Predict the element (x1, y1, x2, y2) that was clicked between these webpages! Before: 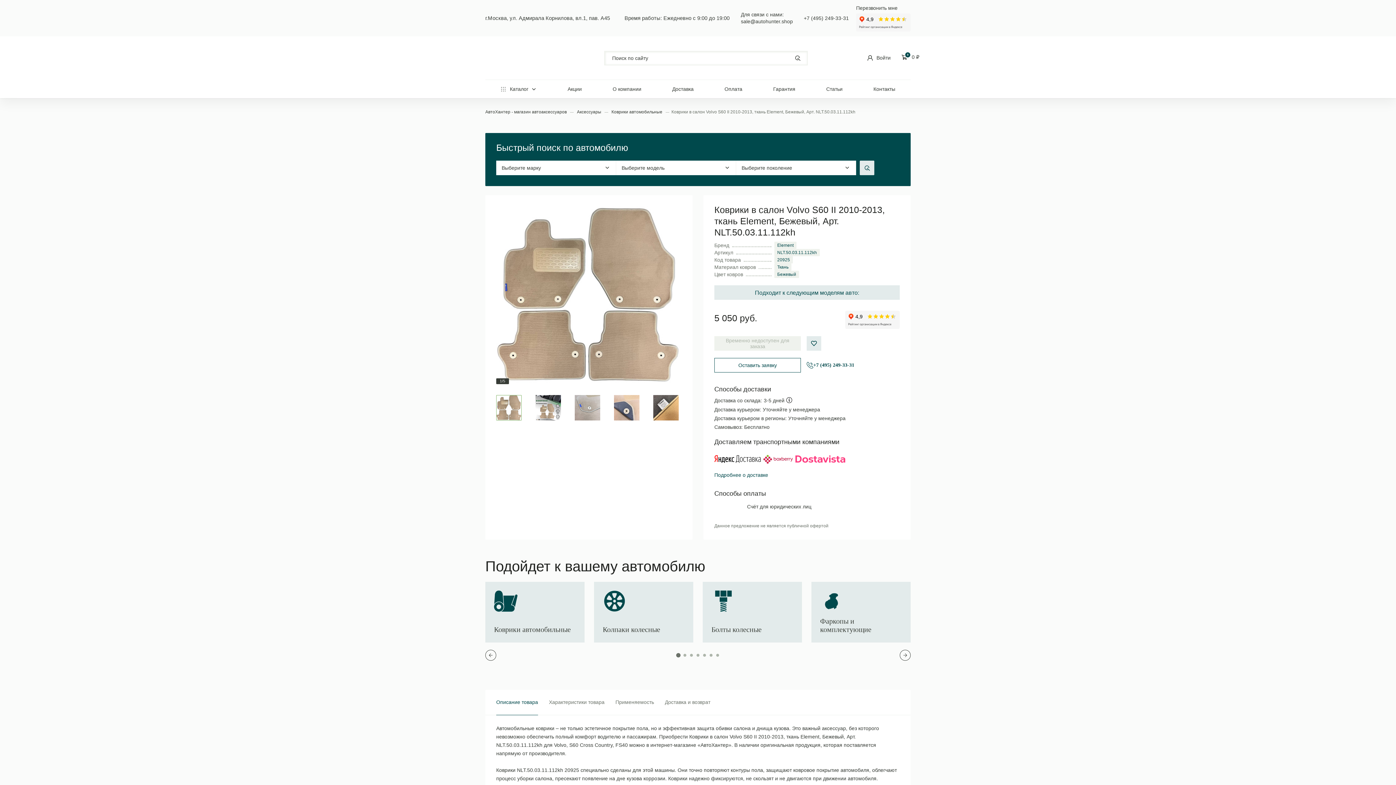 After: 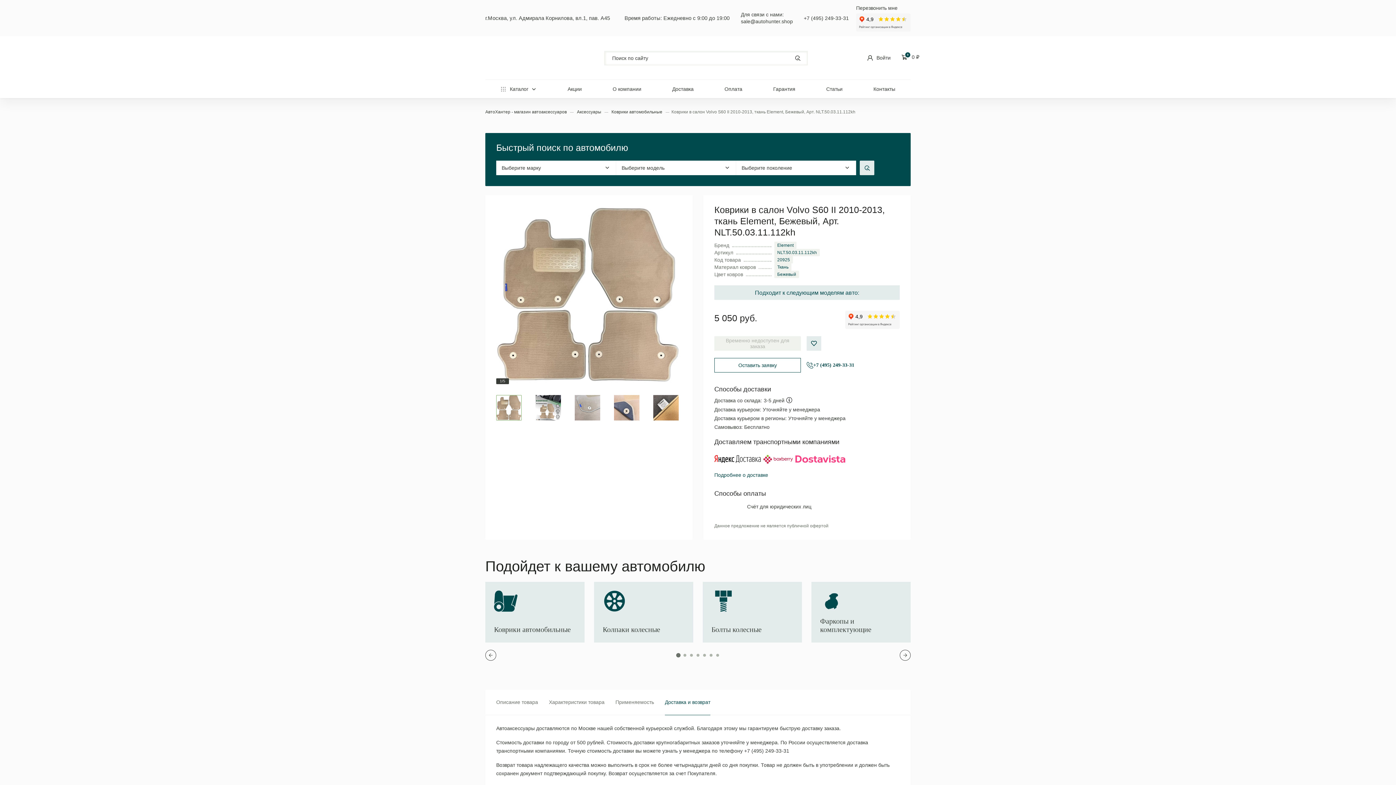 Action: label: Доставка и возврат bbox: (665, 690, 710, 715)